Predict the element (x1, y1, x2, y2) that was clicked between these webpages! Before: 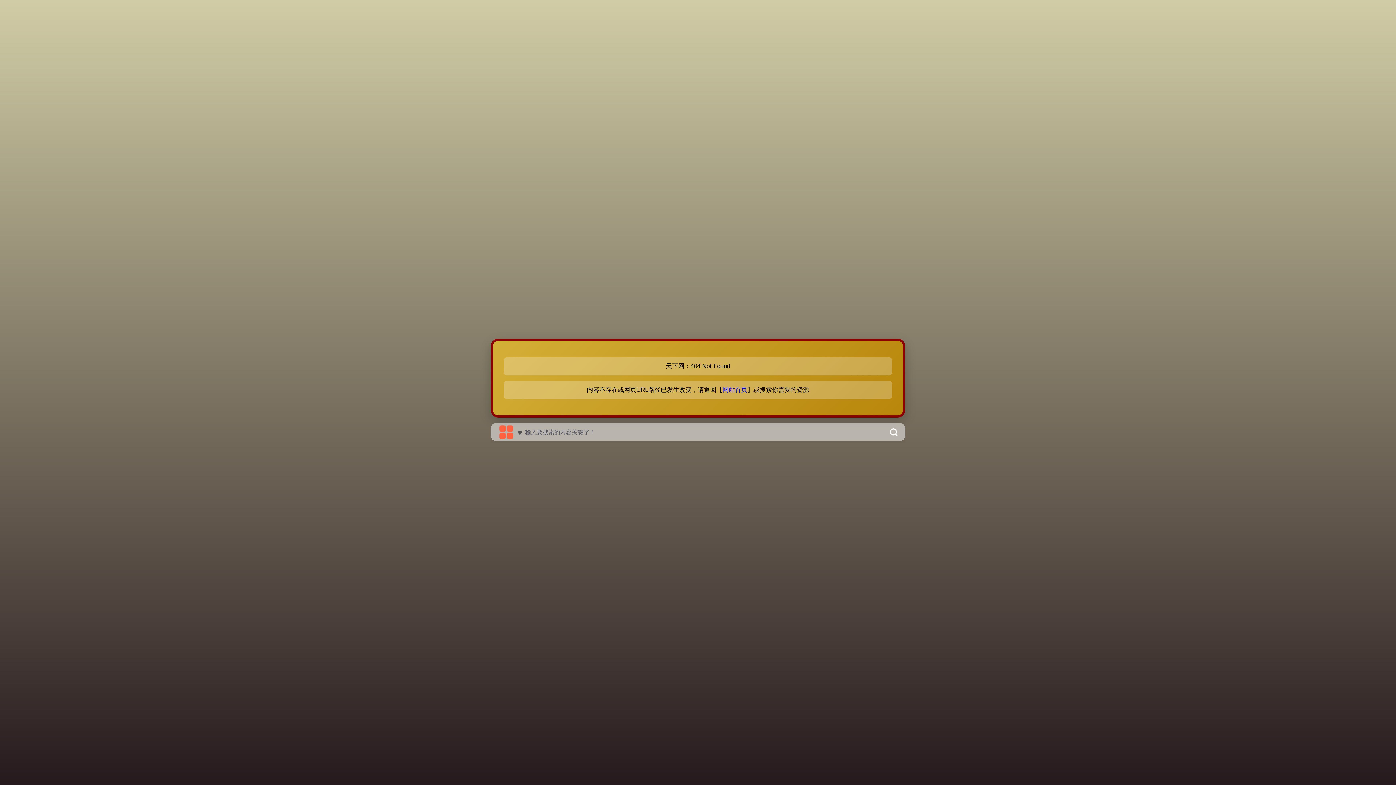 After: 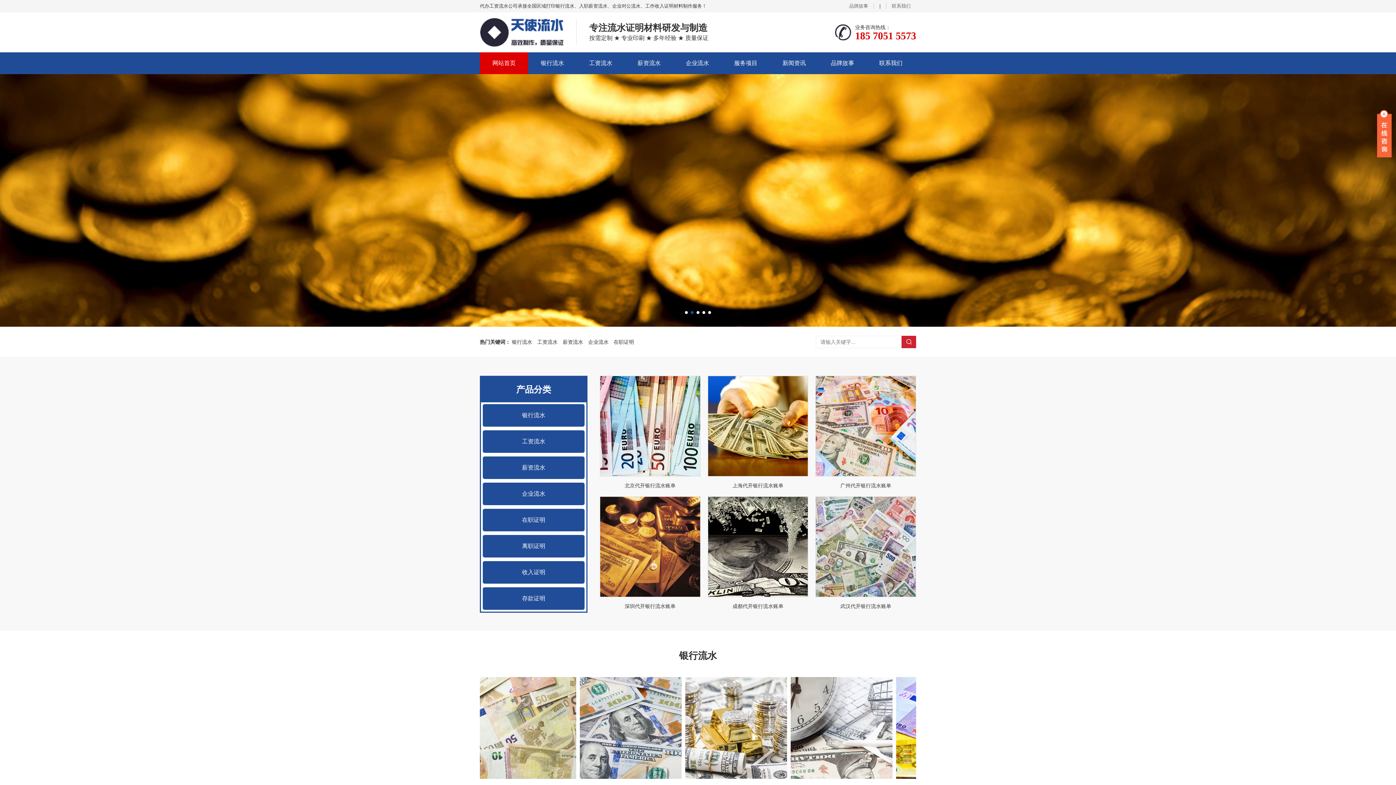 Action: label: 网站首页 bbox: (722, 386, 747, 393)